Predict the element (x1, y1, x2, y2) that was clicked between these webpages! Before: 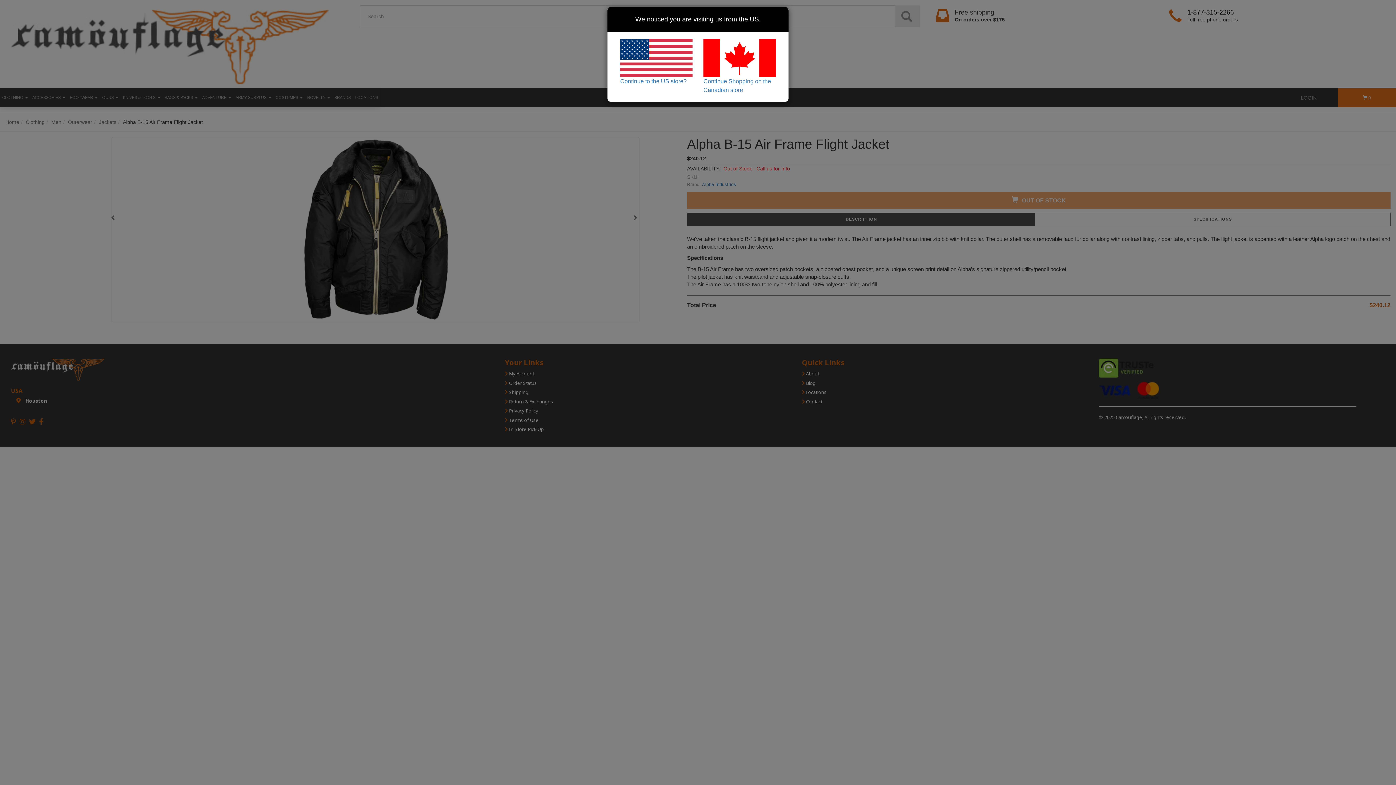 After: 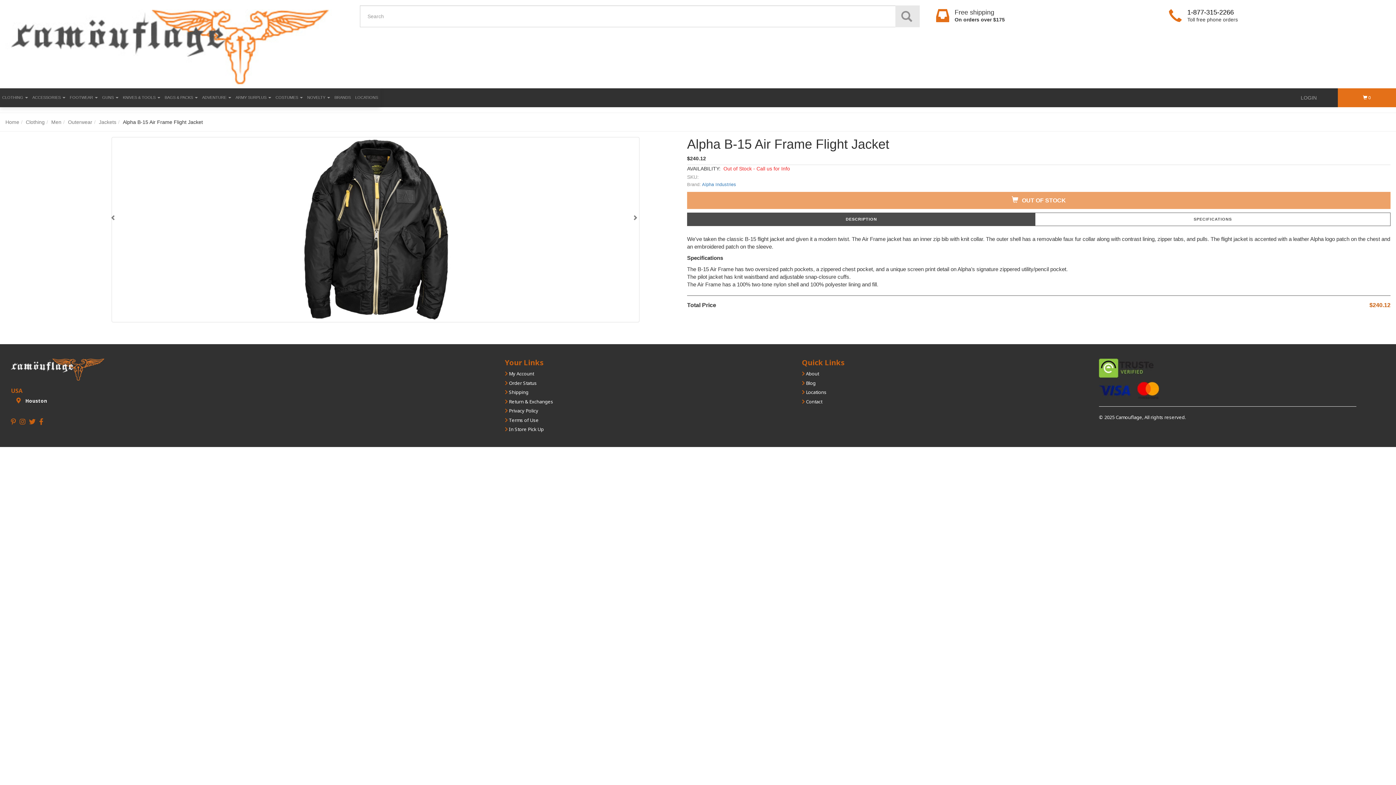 Action: label: Continue to the US store? bbox: (620, 39, 692, 84)